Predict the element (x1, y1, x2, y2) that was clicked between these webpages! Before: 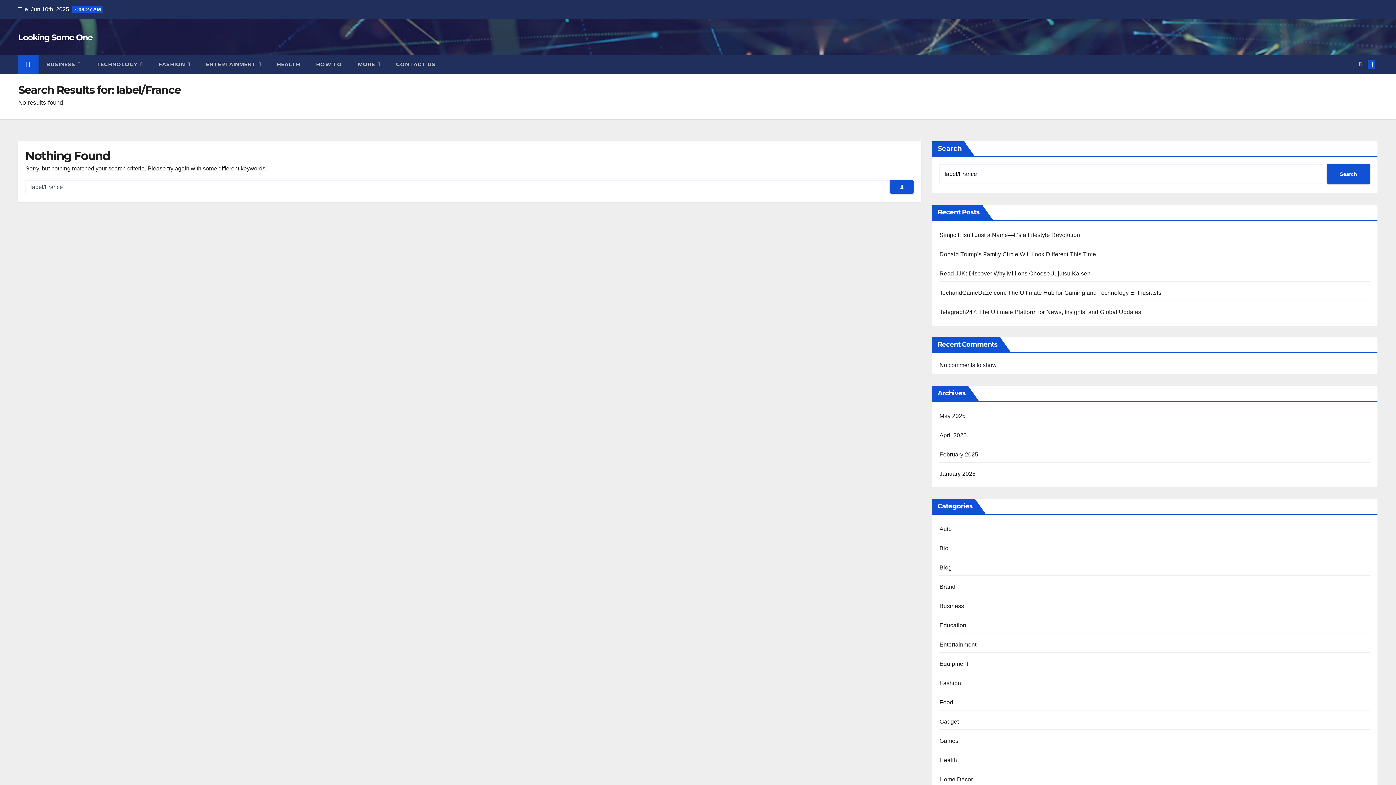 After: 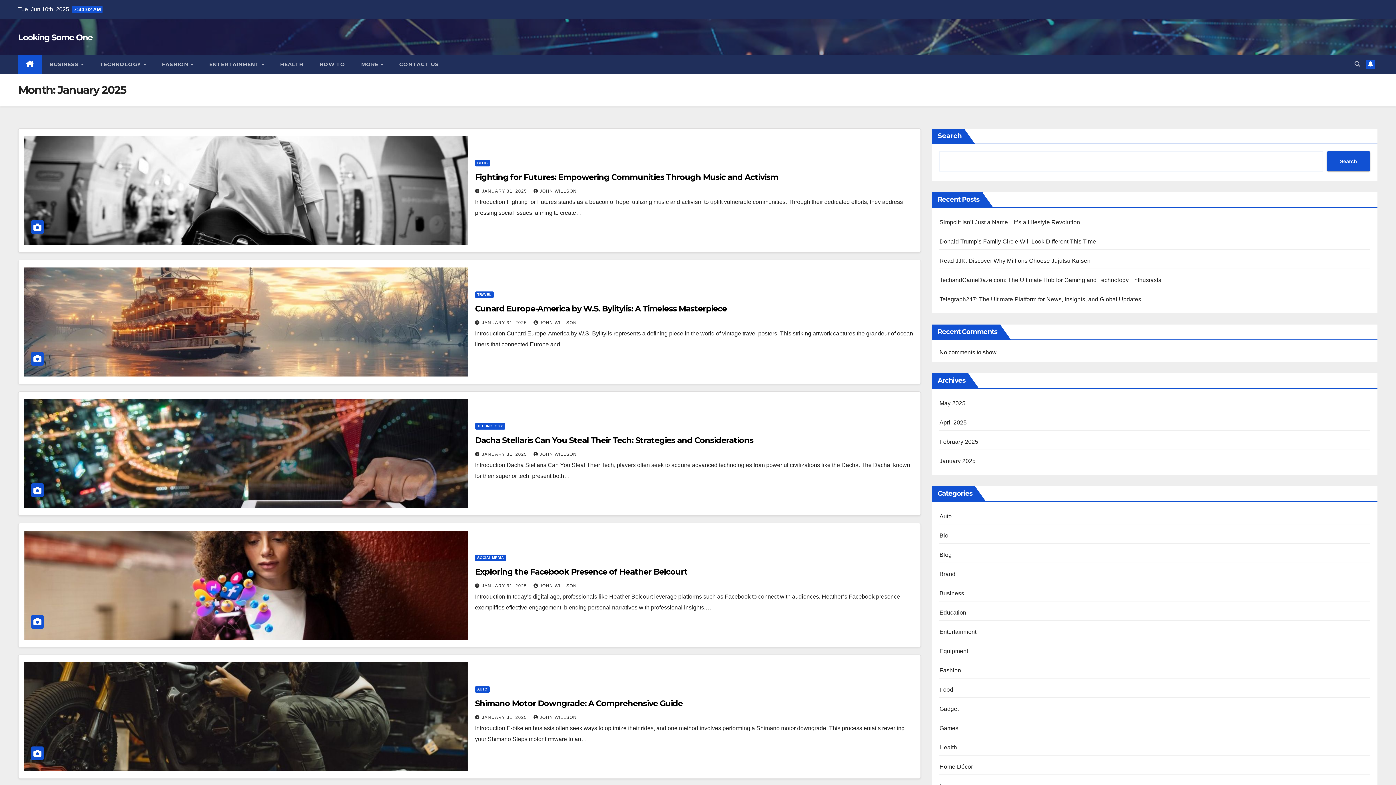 Action: bbox: (939, 470, 975, 477) label: January 2025